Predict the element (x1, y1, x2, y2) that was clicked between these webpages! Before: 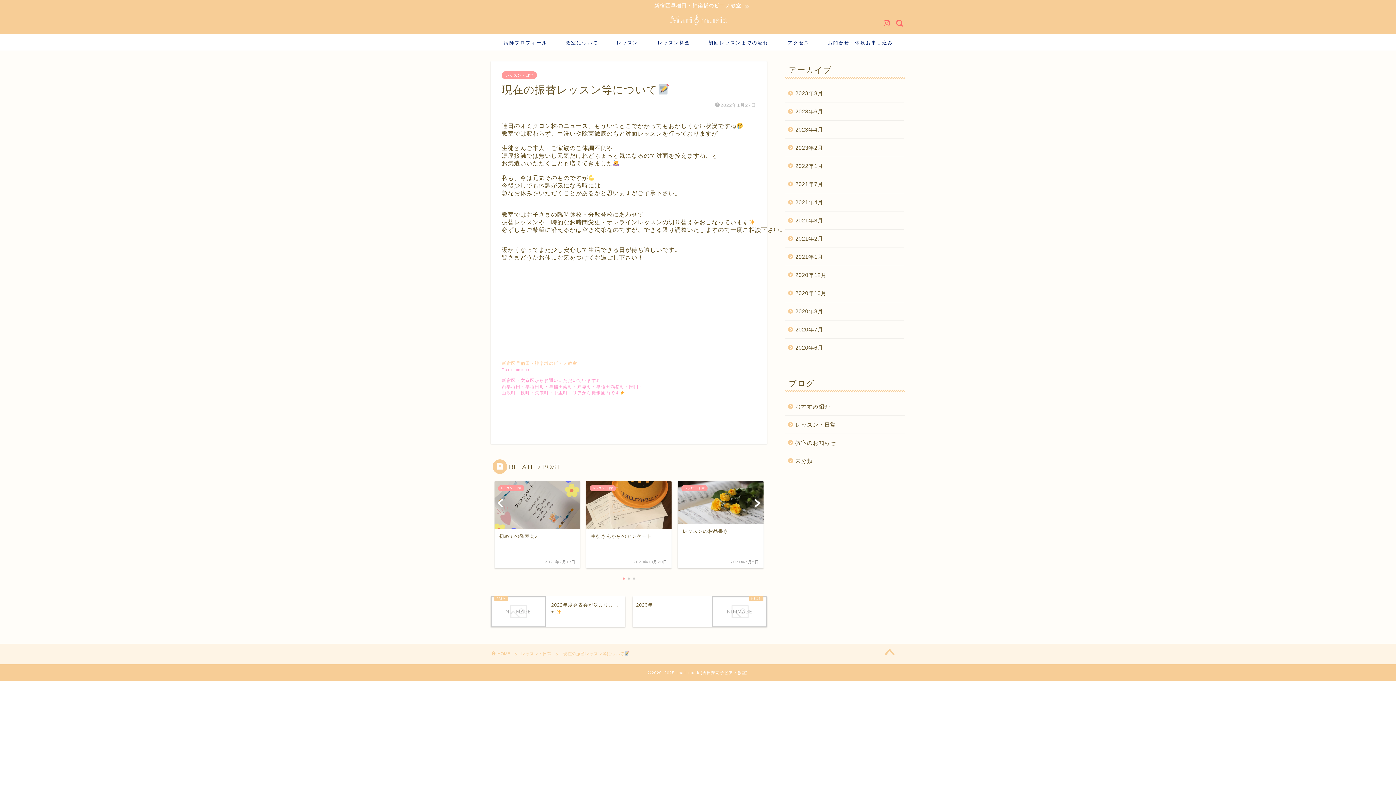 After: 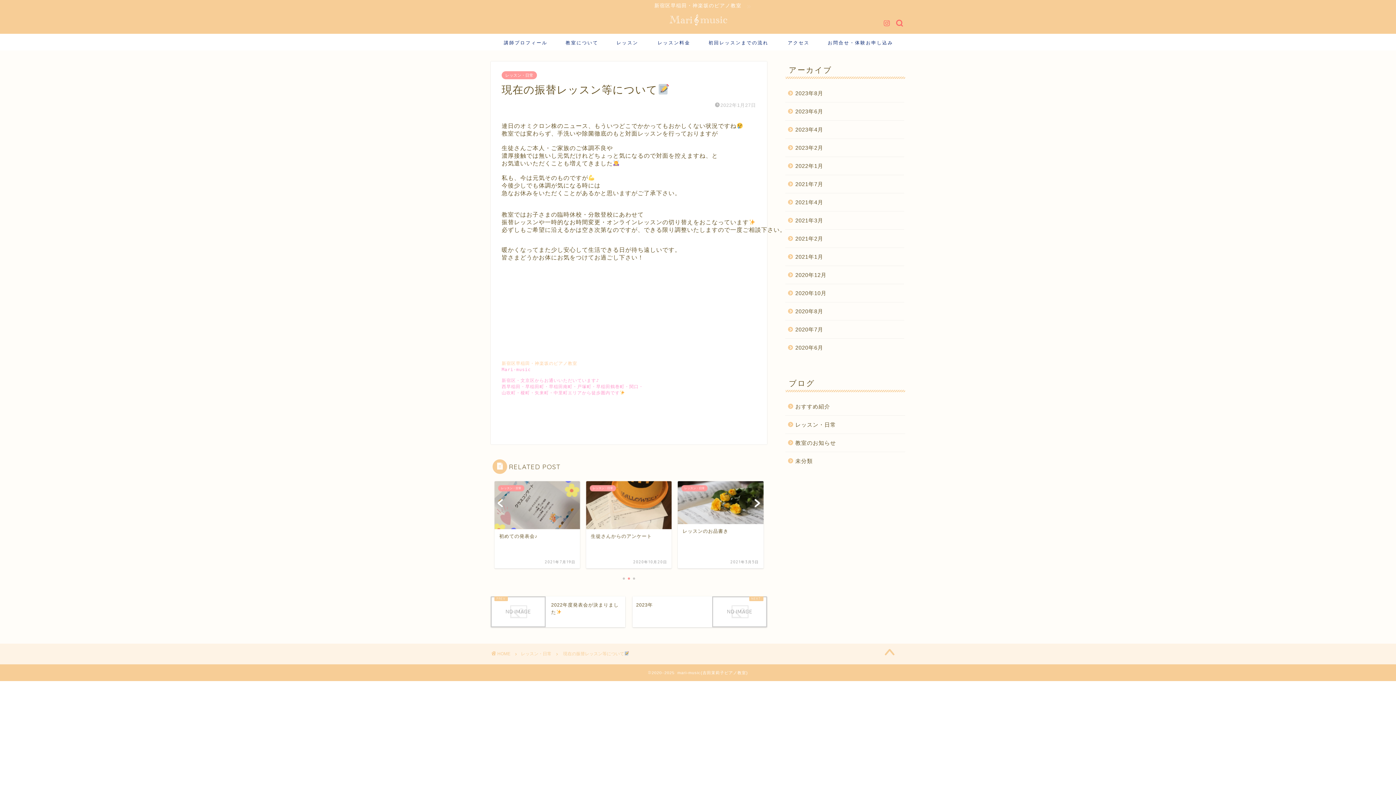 Action: label: 現在の振替レッスン等について bbox: (563, 651, 629, 656)